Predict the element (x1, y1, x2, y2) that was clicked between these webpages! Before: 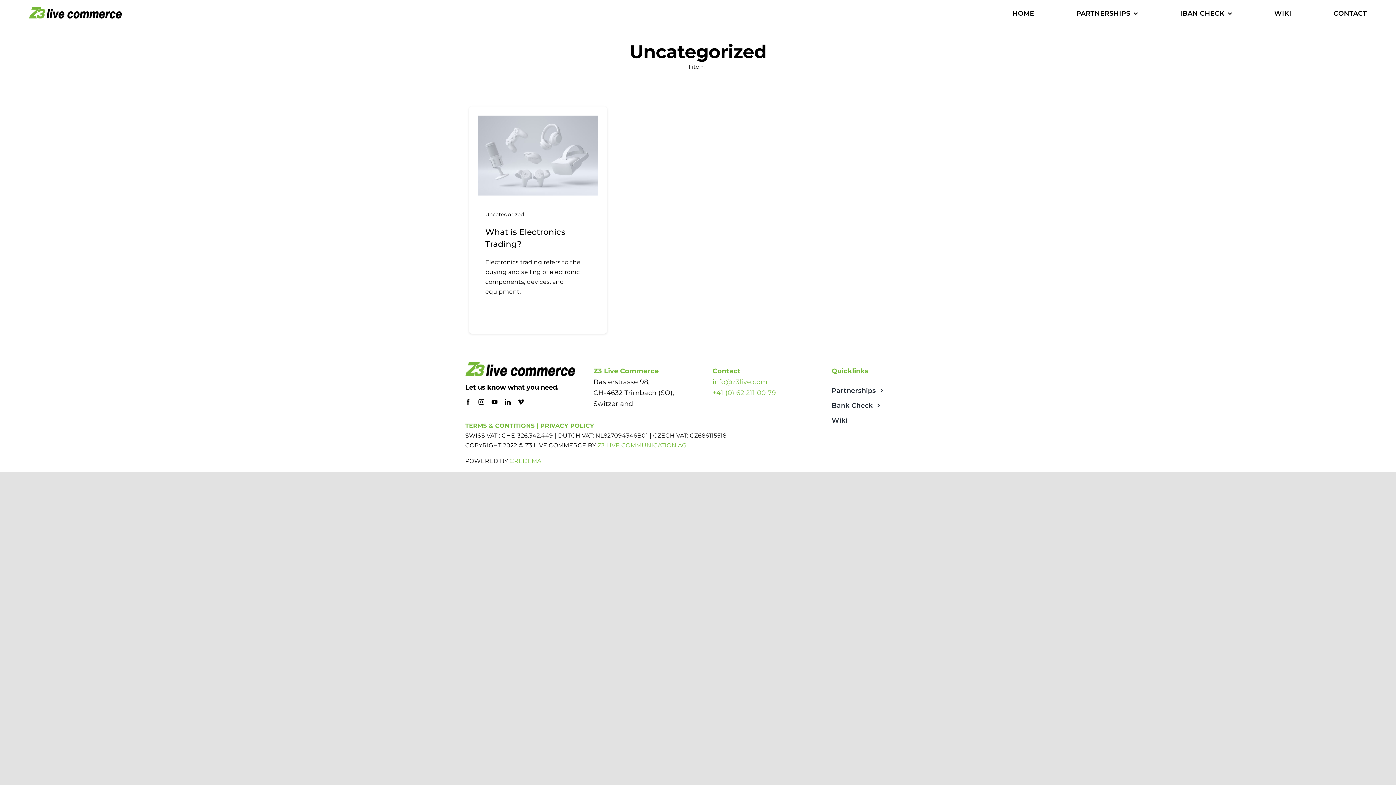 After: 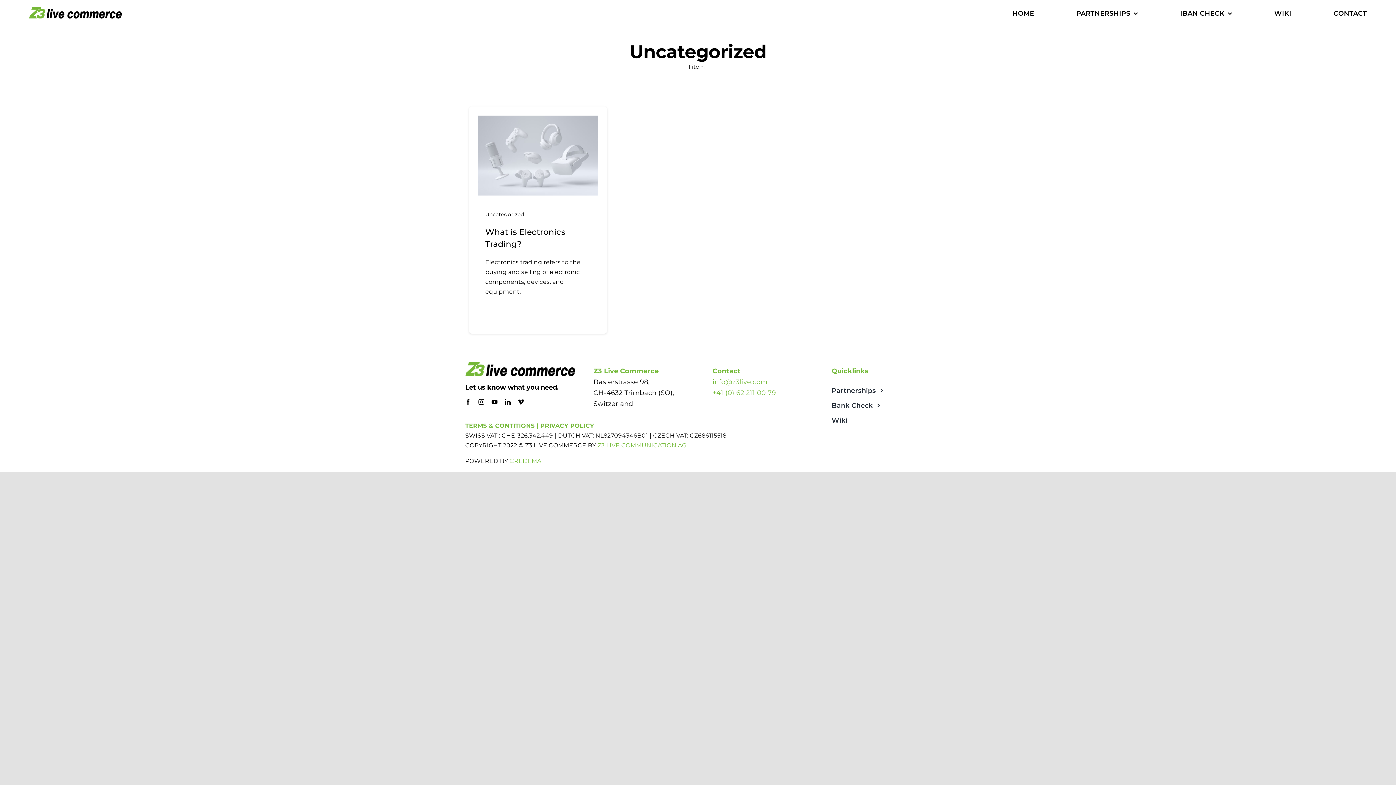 Action: bbox: (712, 378, 767, 386) label: info@z3live.com